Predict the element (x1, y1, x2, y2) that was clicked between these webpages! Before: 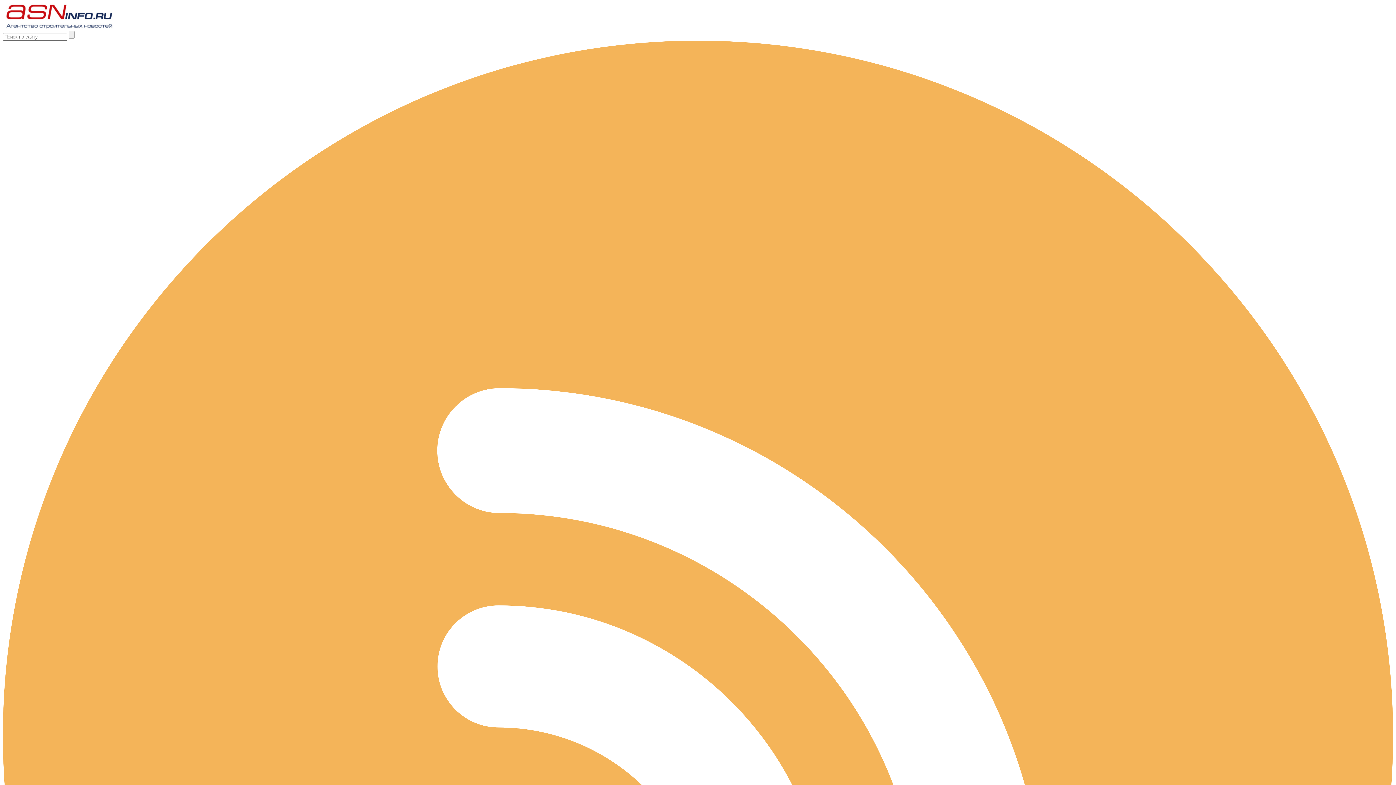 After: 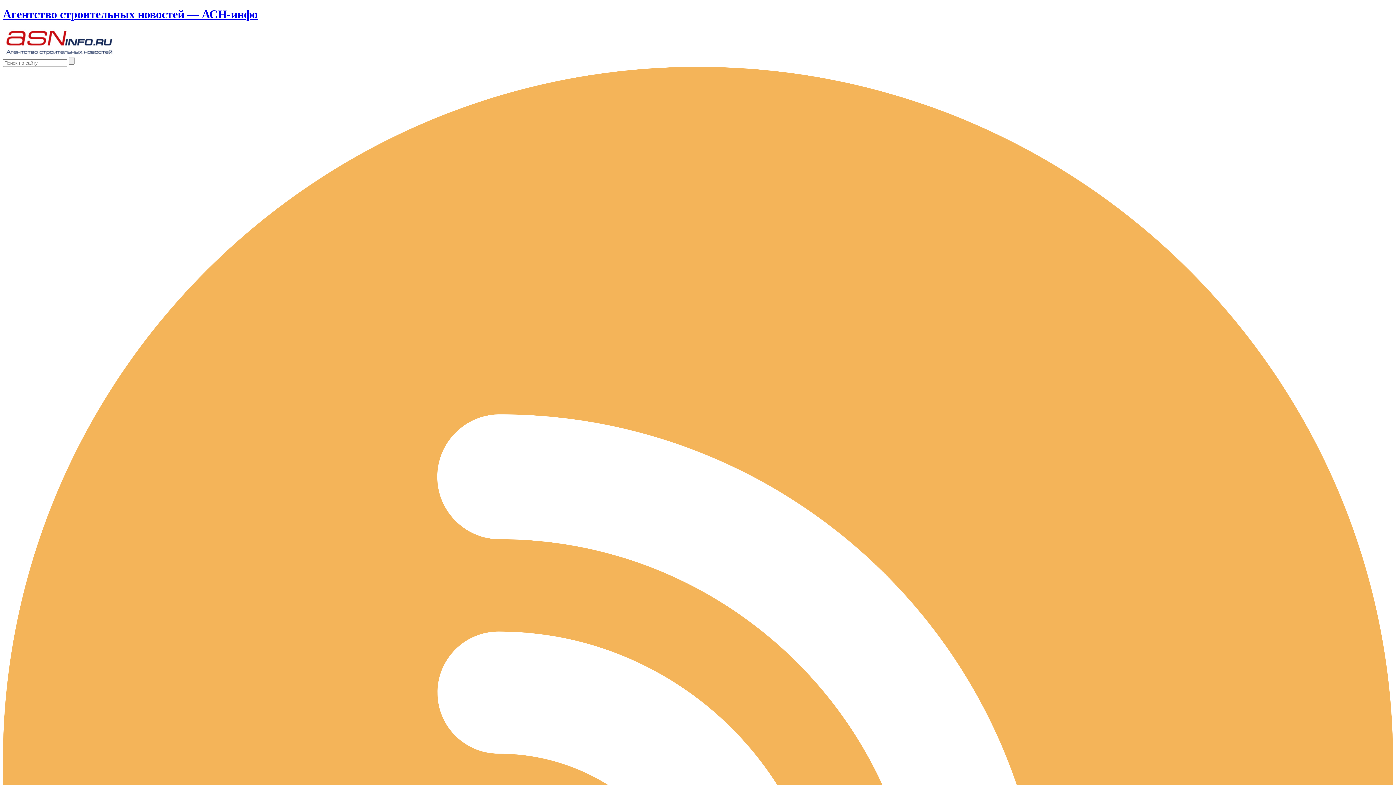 Action: bbox: (2, 24, 115, 30)